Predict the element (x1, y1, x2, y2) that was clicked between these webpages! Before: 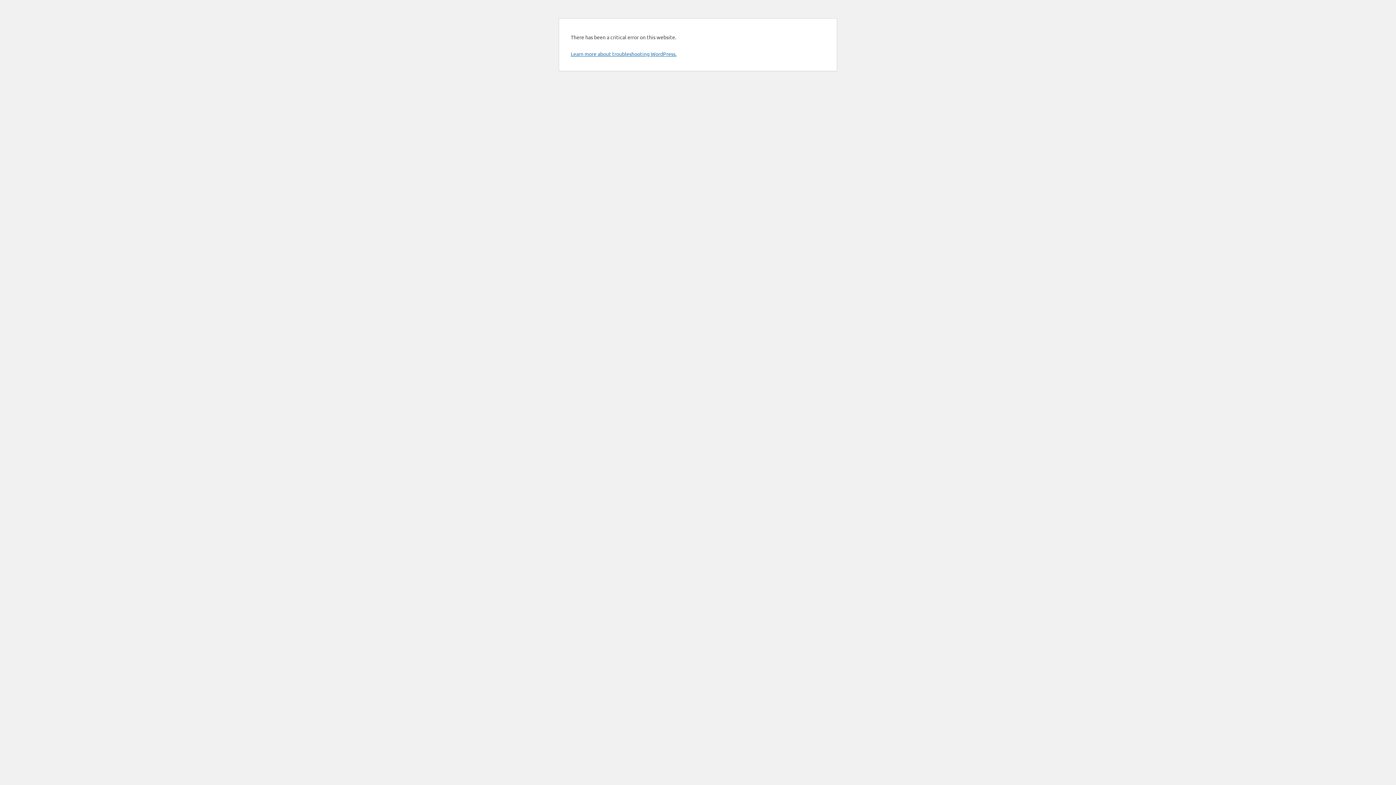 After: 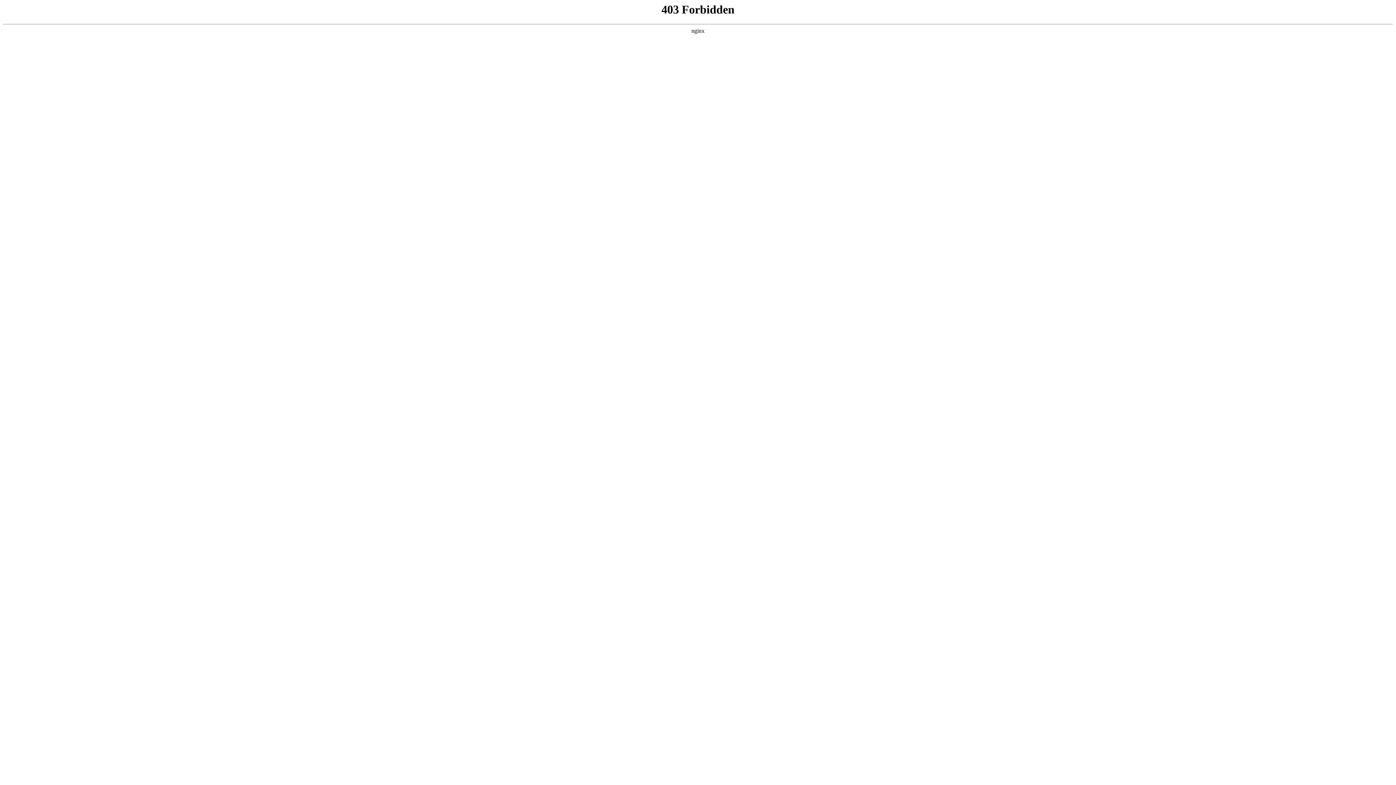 Action: bbox: (570, 50, 676, 57) label: Learn more about troubleshooting WordPress.